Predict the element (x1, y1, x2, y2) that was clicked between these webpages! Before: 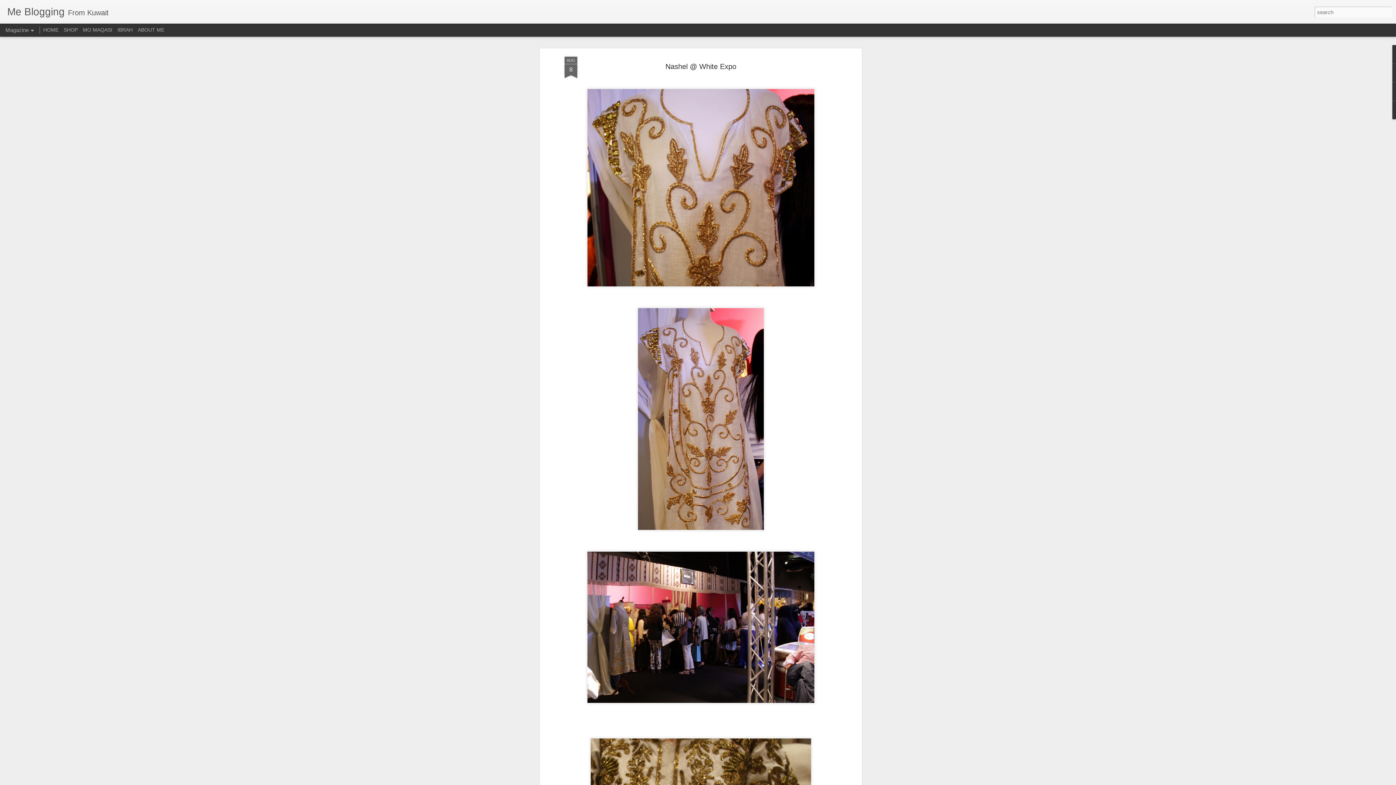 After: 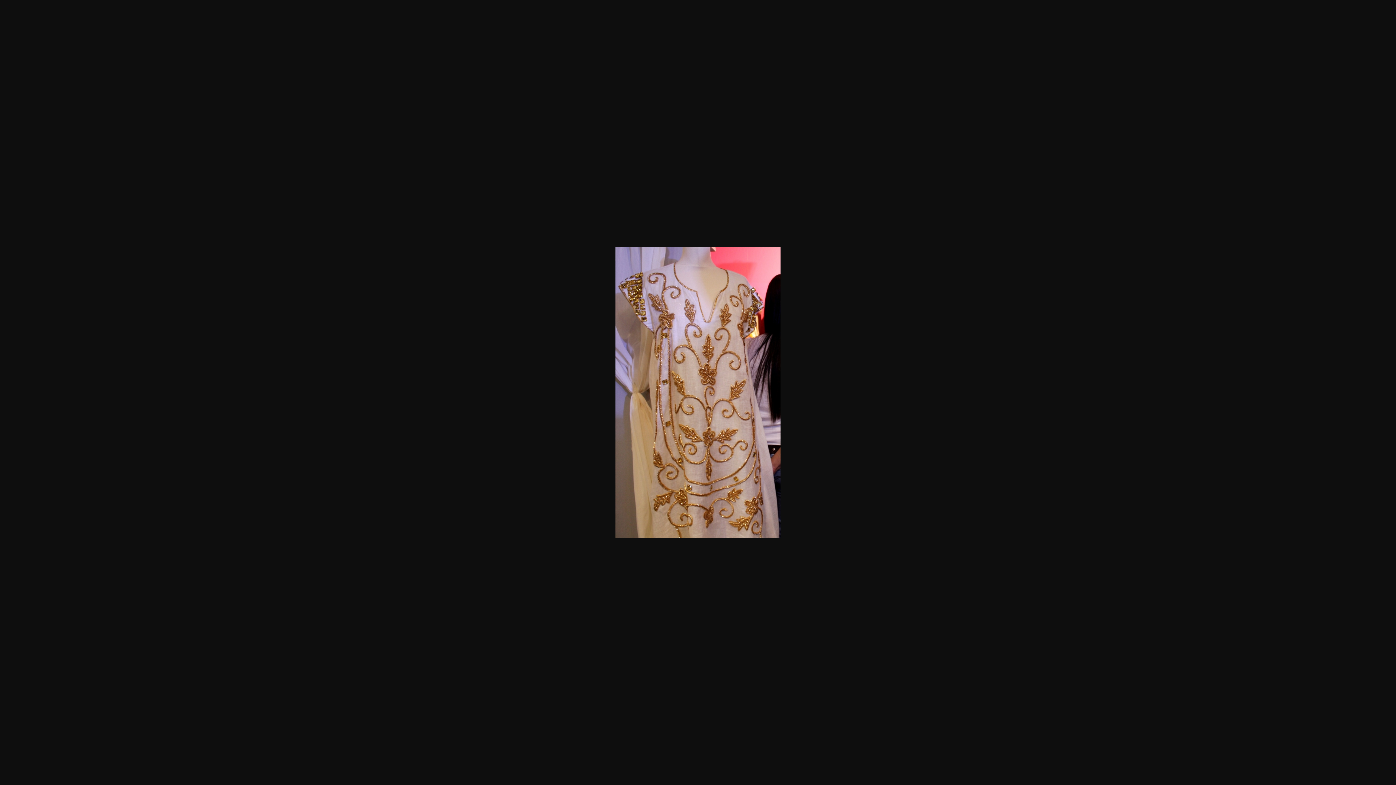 Action: bbox: (635, 270, 766, 276)